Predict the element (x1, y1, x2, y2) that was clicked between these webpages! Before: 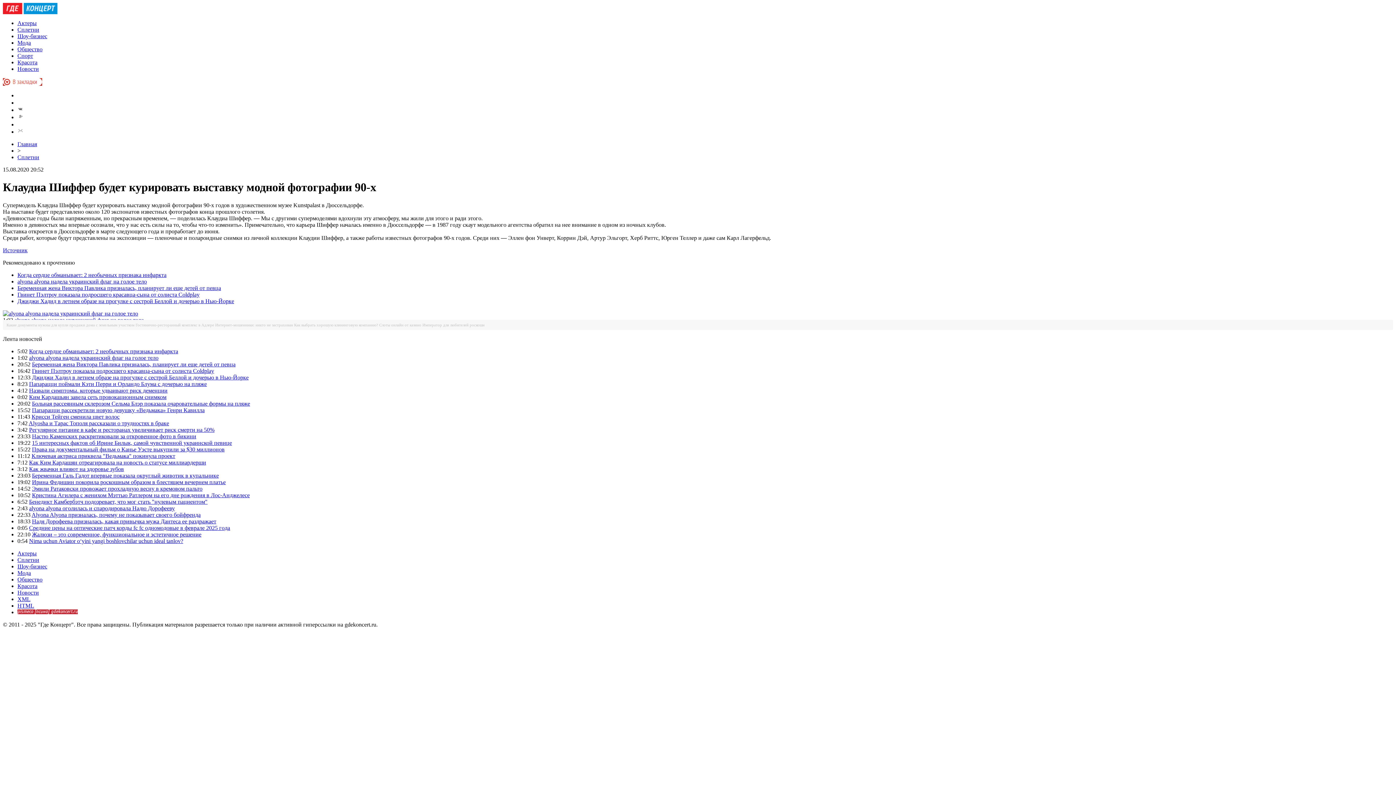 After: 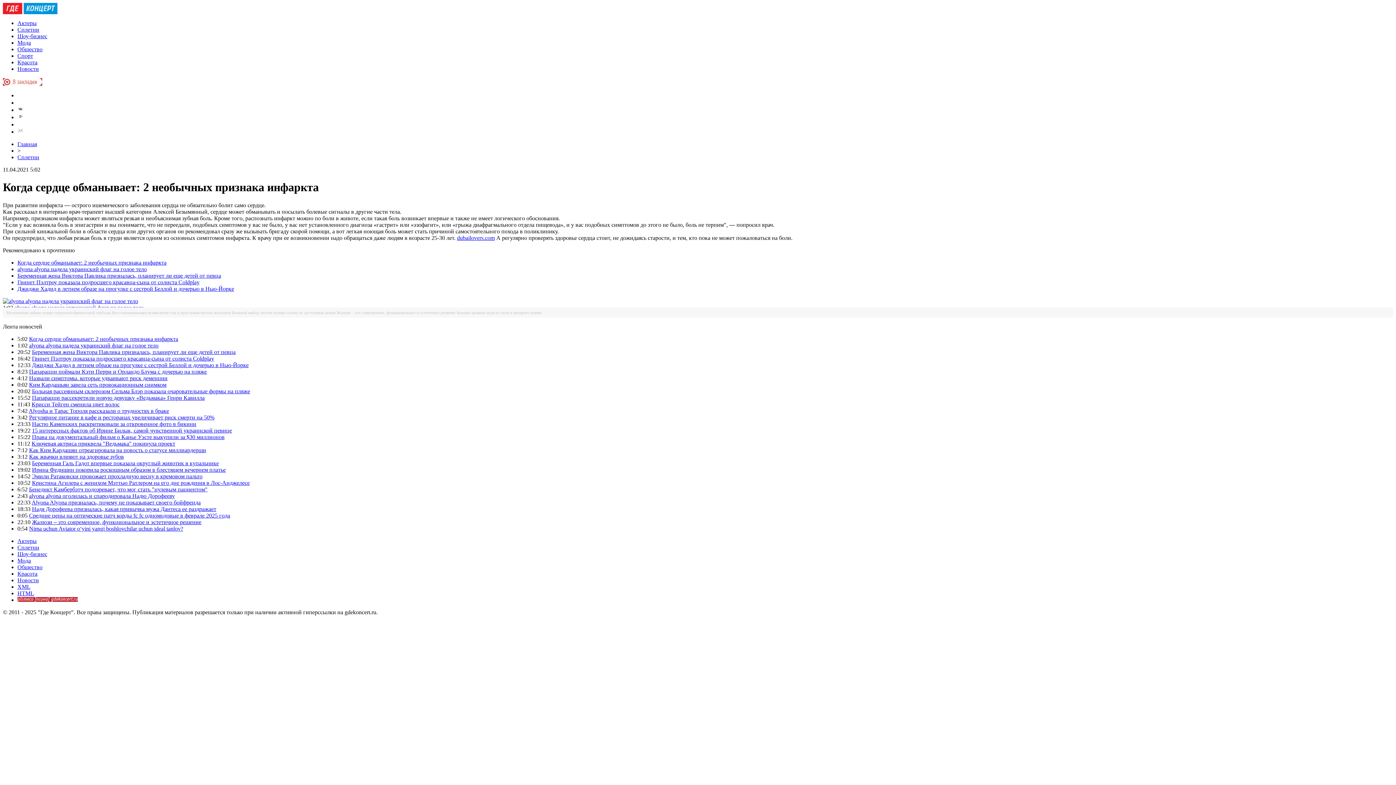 Action: label: Когда сердце обманывает: 2 необычных признака инфаркта bbox: (29, 348, 178, 354)